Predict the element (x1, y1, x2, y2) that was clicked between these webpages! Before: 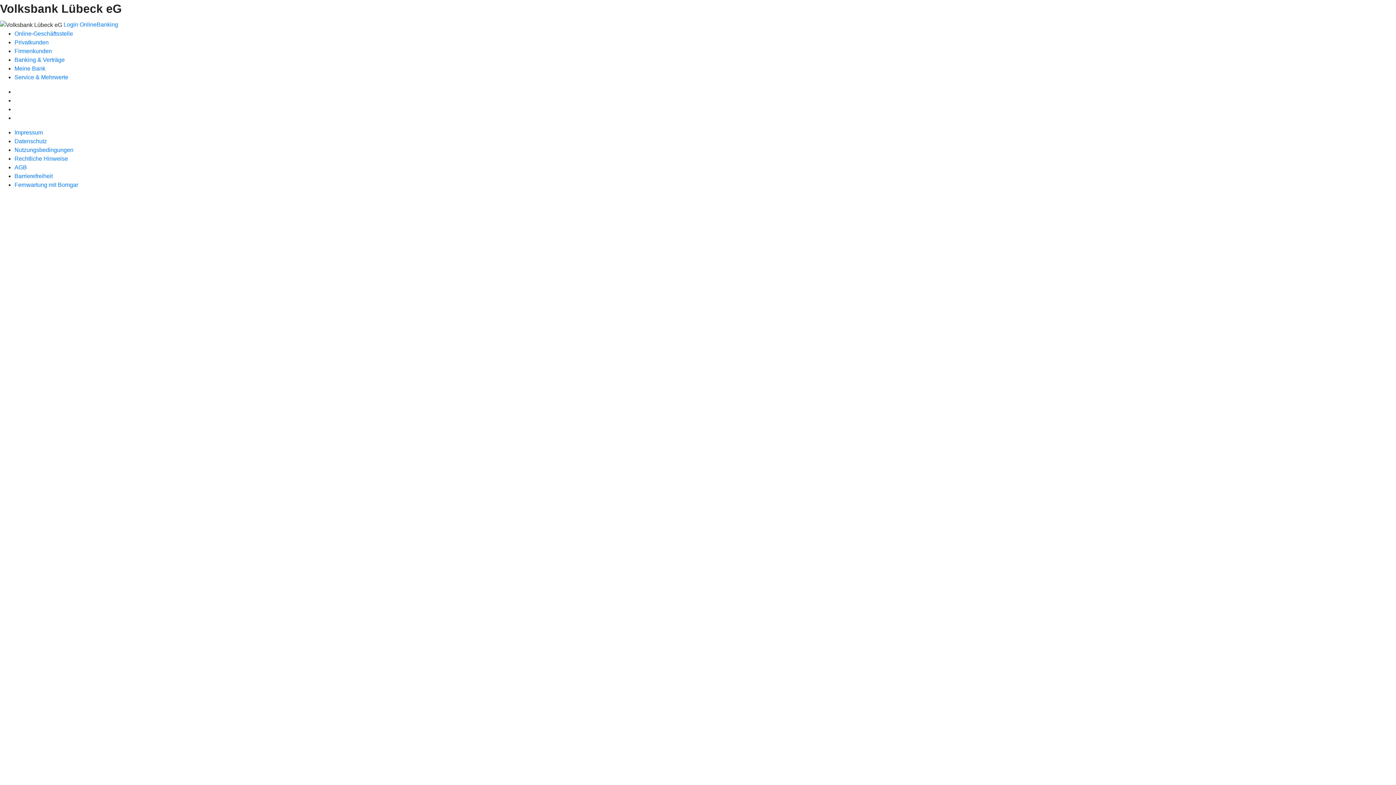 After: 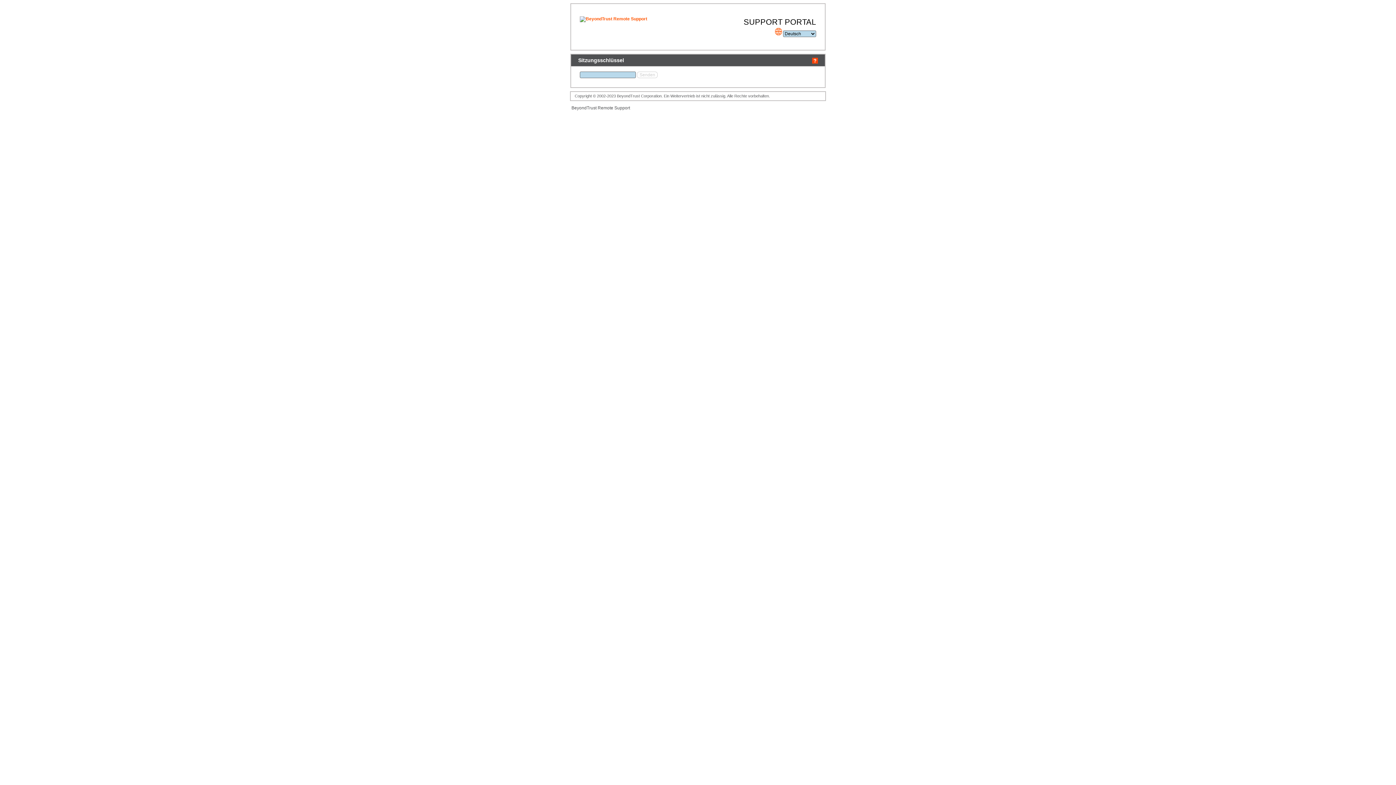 Action: label: Fernwartung mit Bomgar bbox: (14, 181, 78, 187)